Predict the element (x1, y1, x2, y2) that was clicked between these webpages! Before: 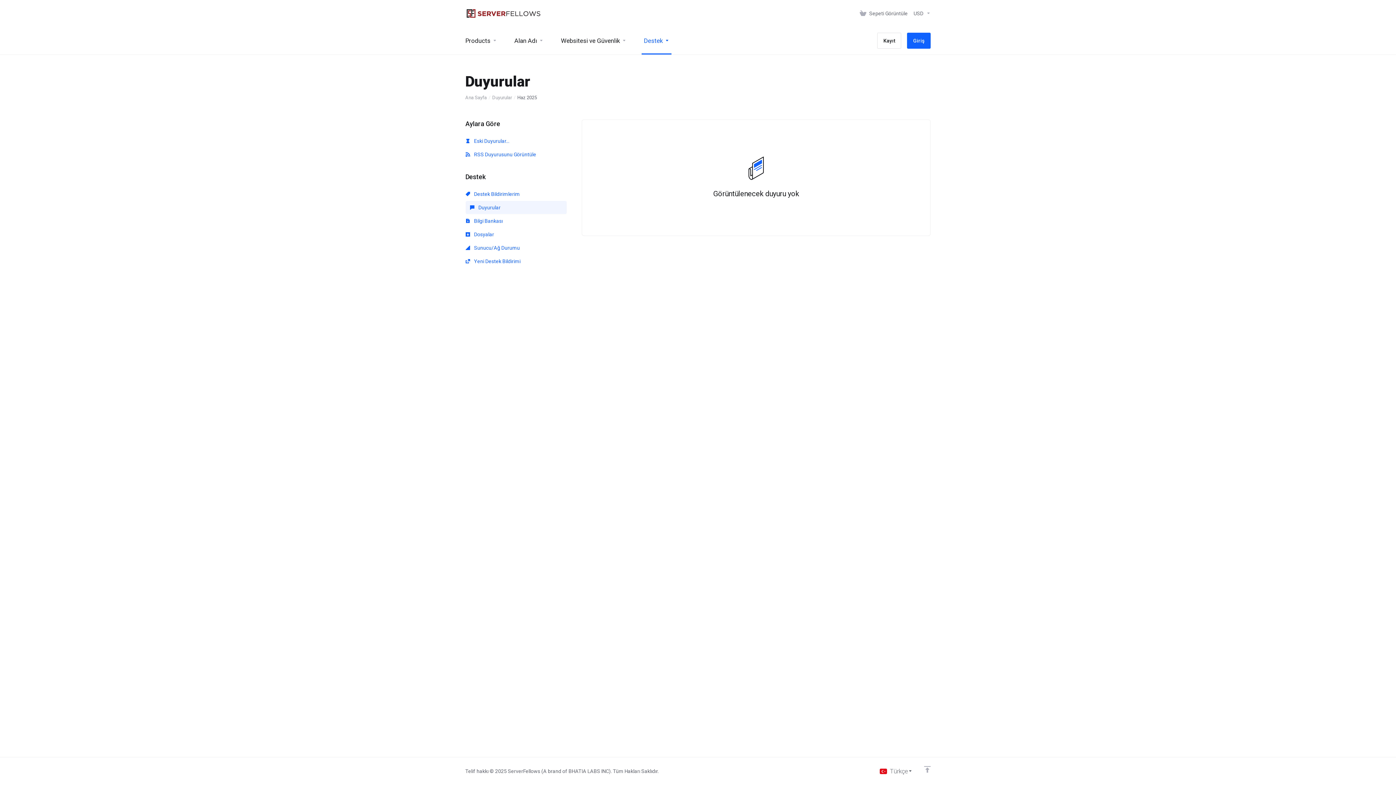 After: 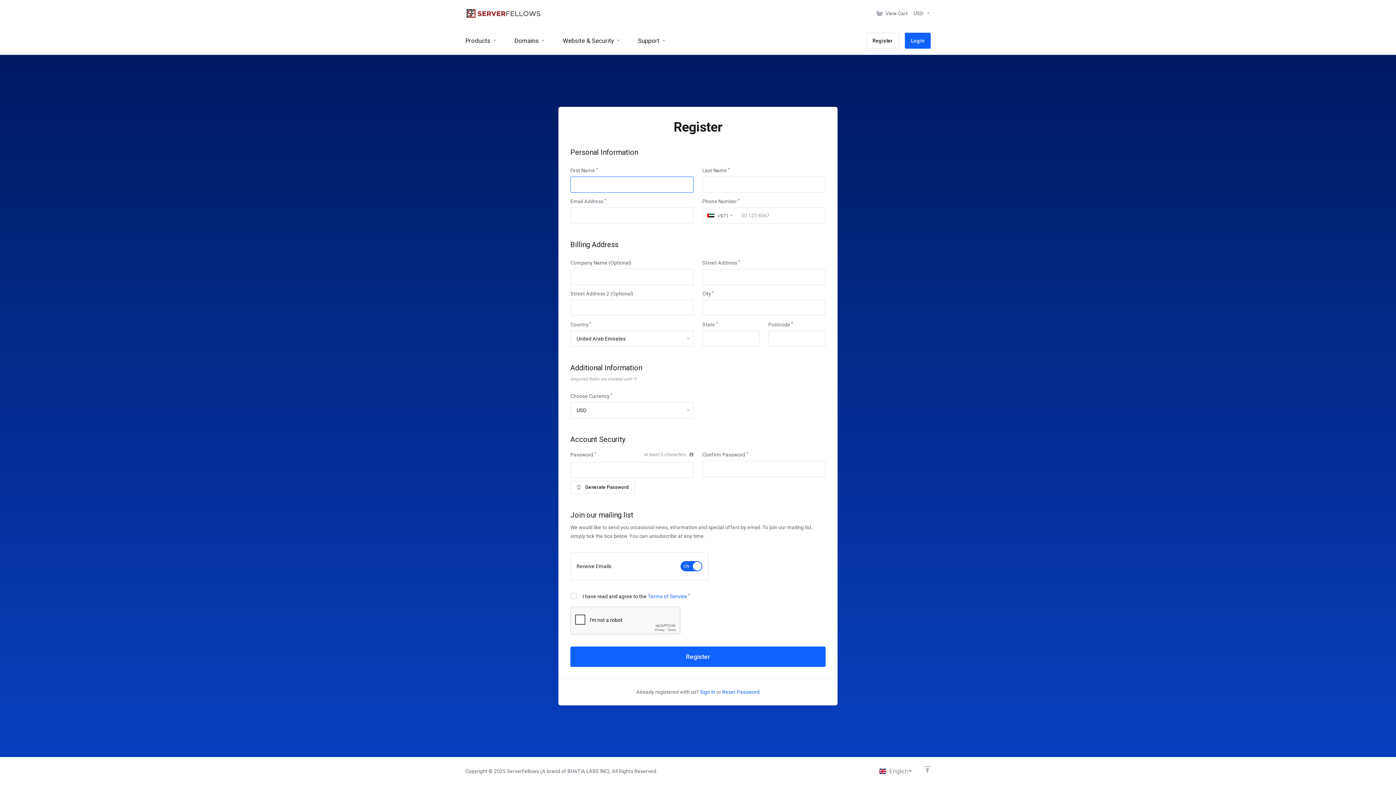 Action: label: Kayıt bbox: (877, 32, 901, 48)